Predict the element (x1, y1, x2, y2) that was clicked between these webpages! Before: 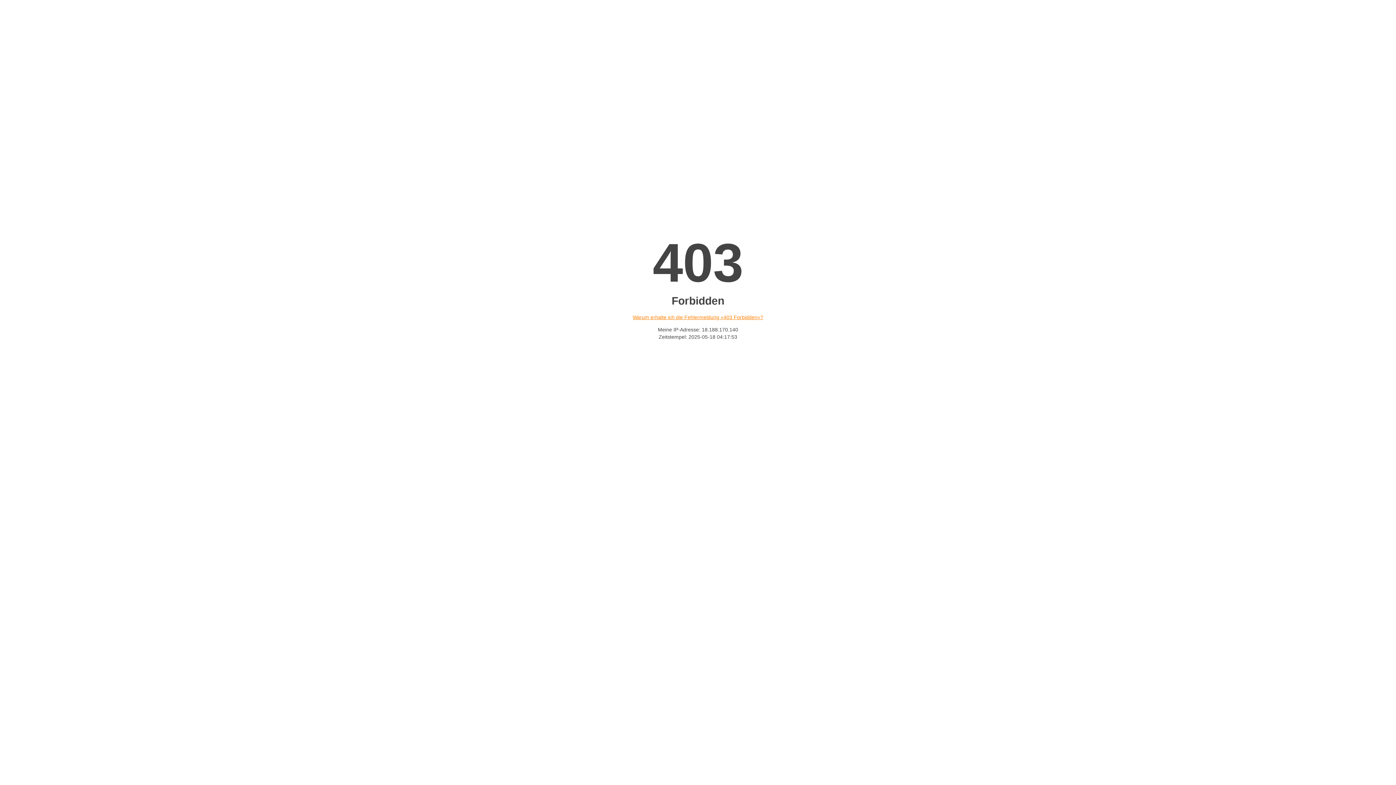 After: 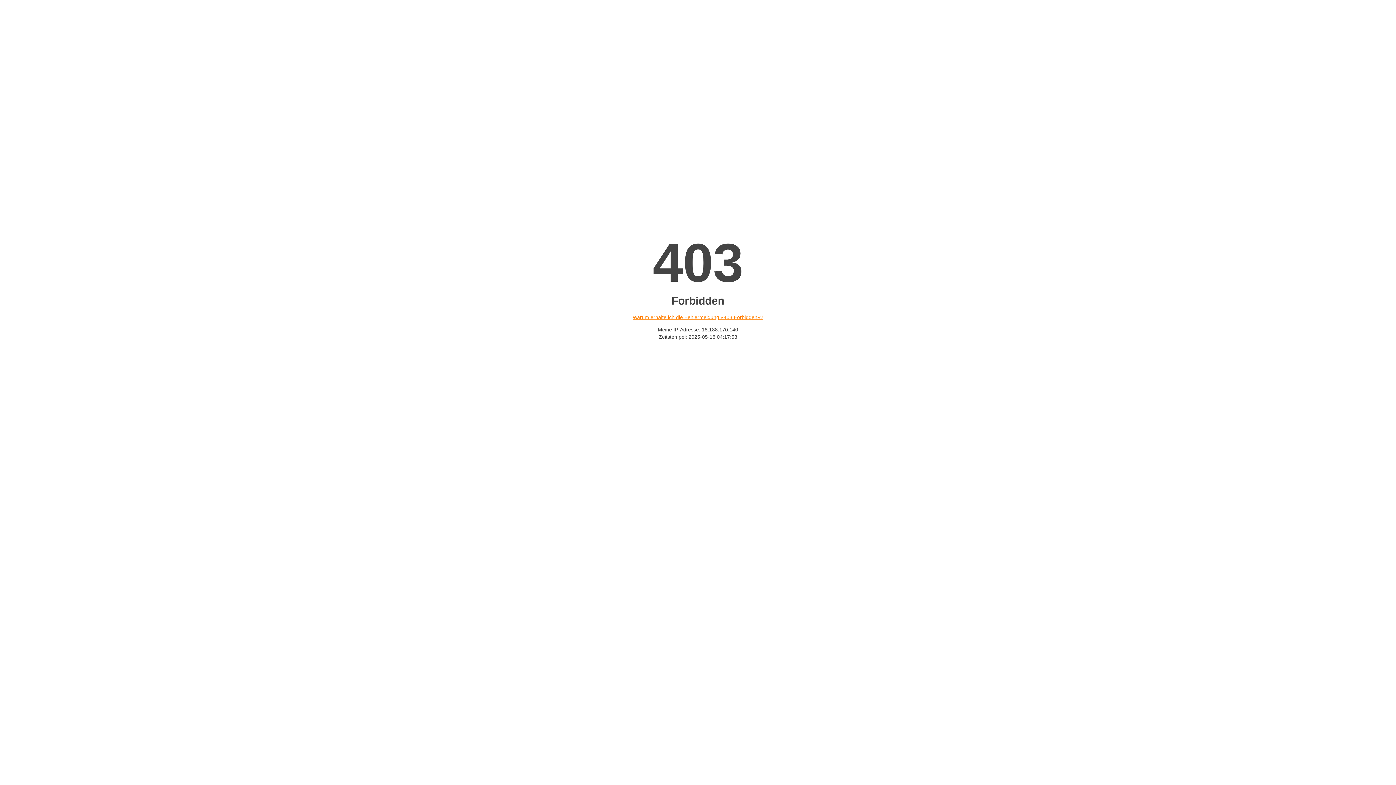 Action: bbox: (632, 314, 763, 320) label: Warum erhalte ich die Fehlermeldung «403 Forbidden»?